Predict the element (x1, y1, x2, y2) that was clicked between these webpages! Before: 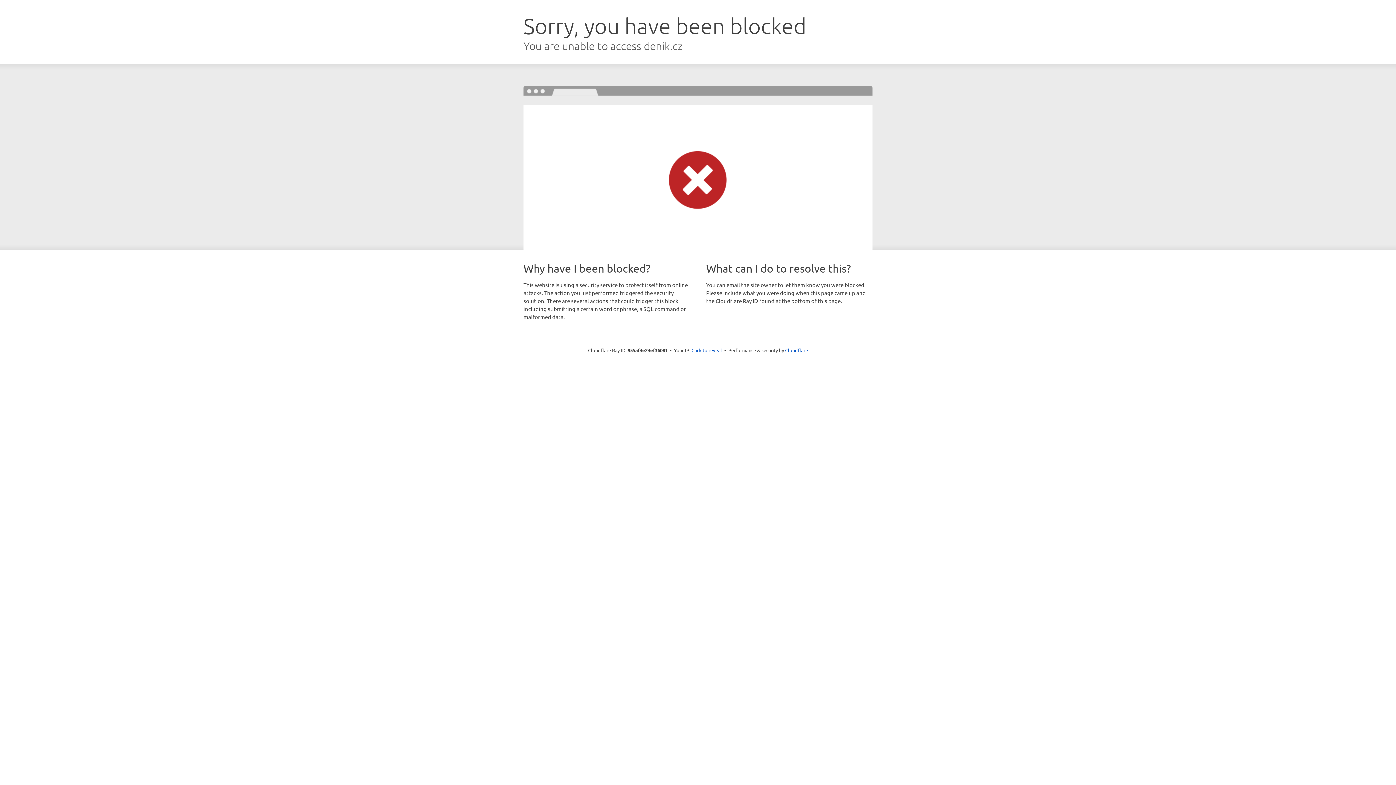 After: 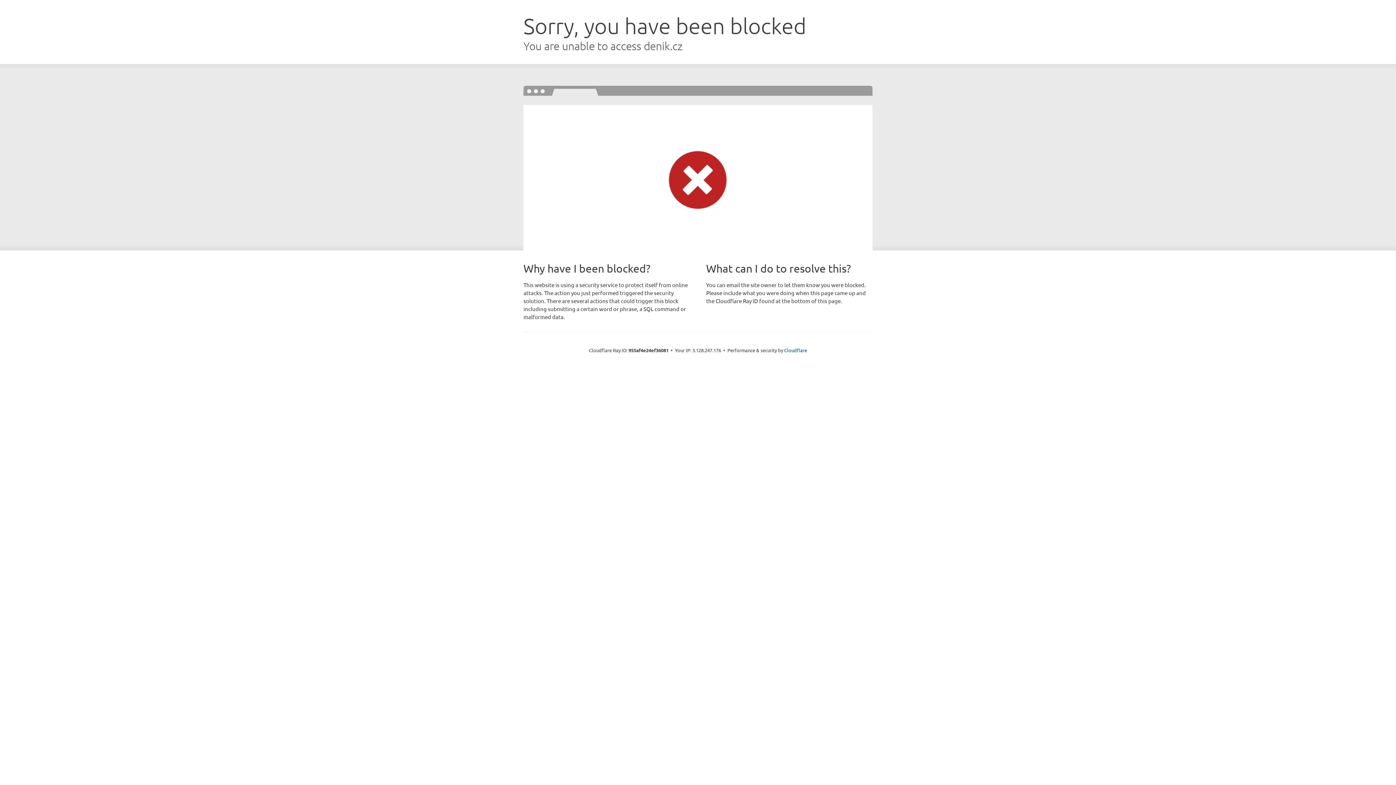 Action: bbox: (691, 346, 722, 353) label: Click to reveal